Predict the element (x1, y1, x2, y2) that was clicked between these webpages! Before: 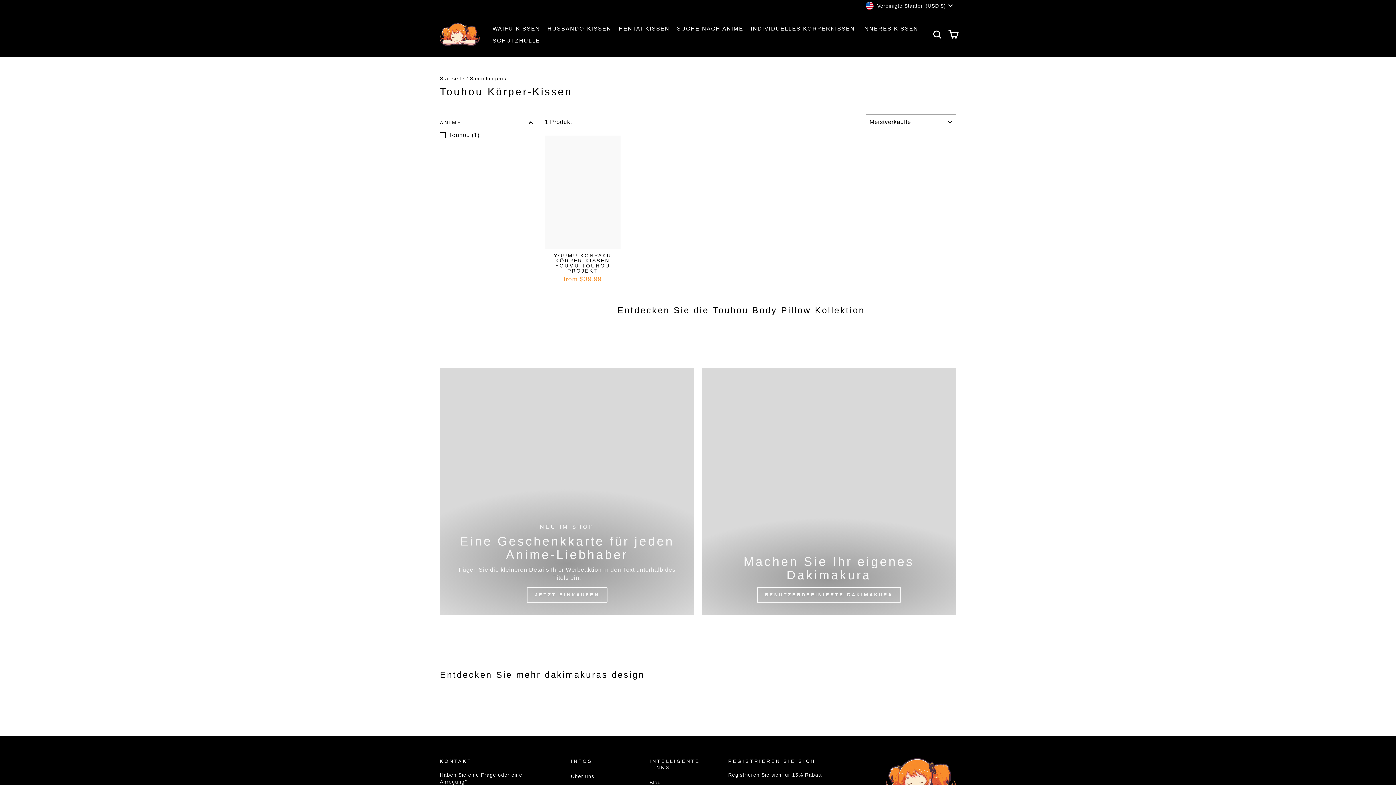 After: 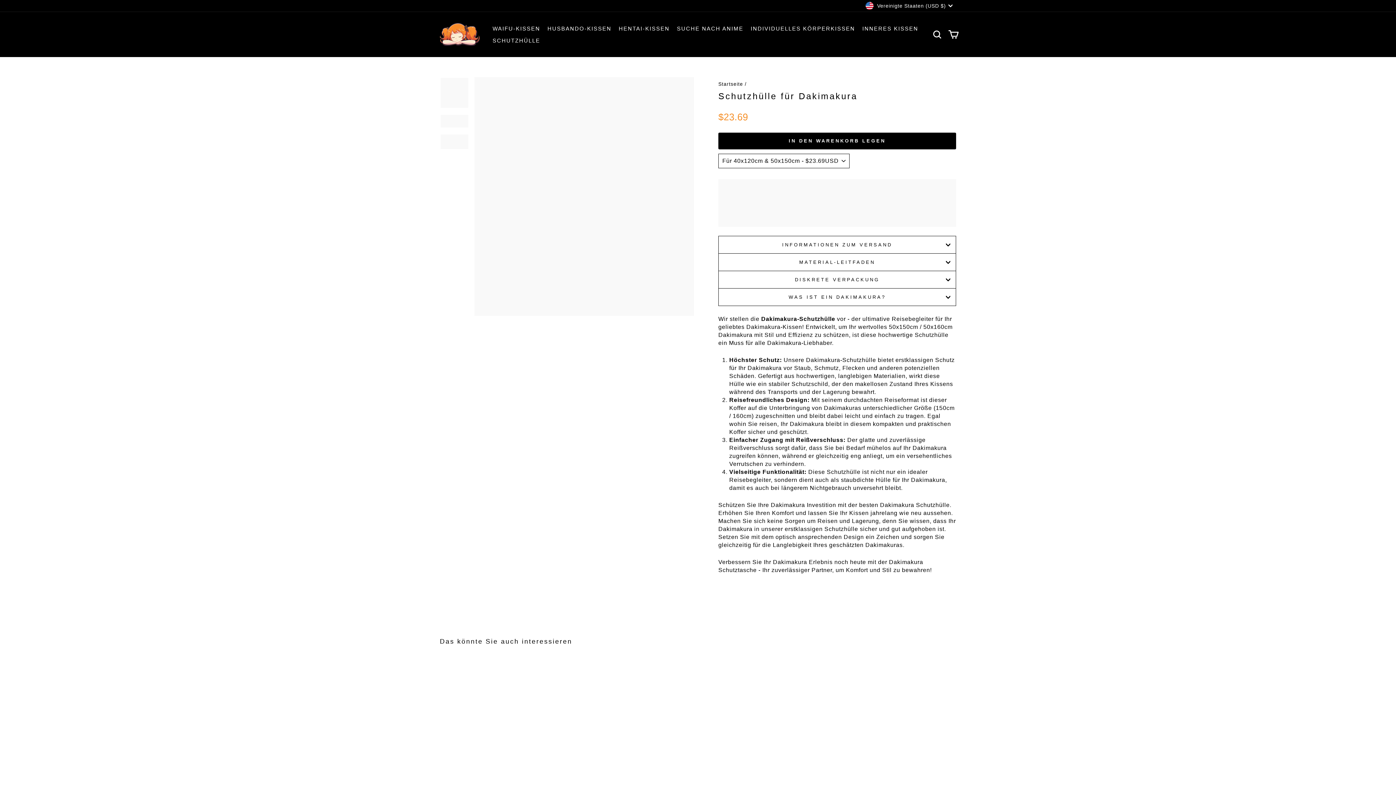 Action: bbox: (487, 34, 542, 46) label: SCHUTZHÜLLE